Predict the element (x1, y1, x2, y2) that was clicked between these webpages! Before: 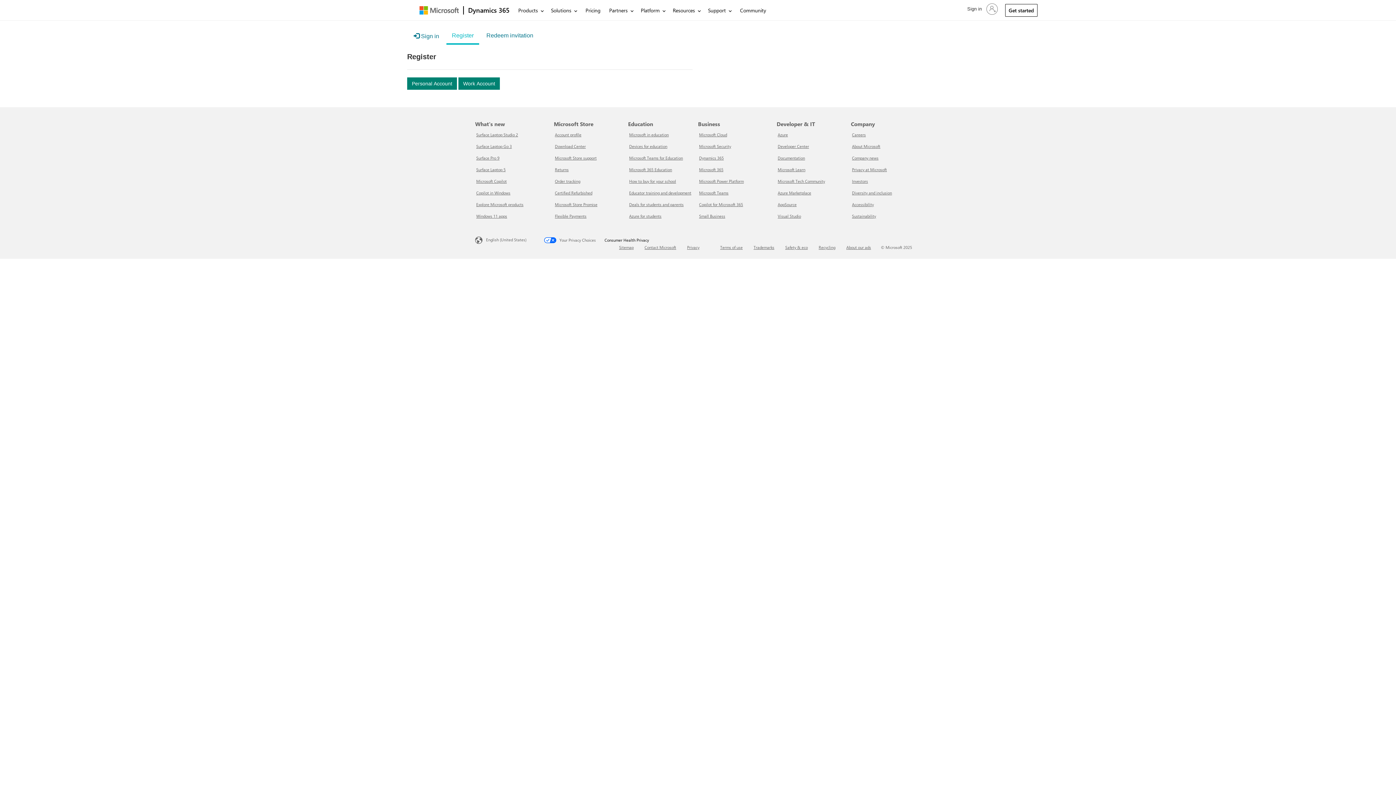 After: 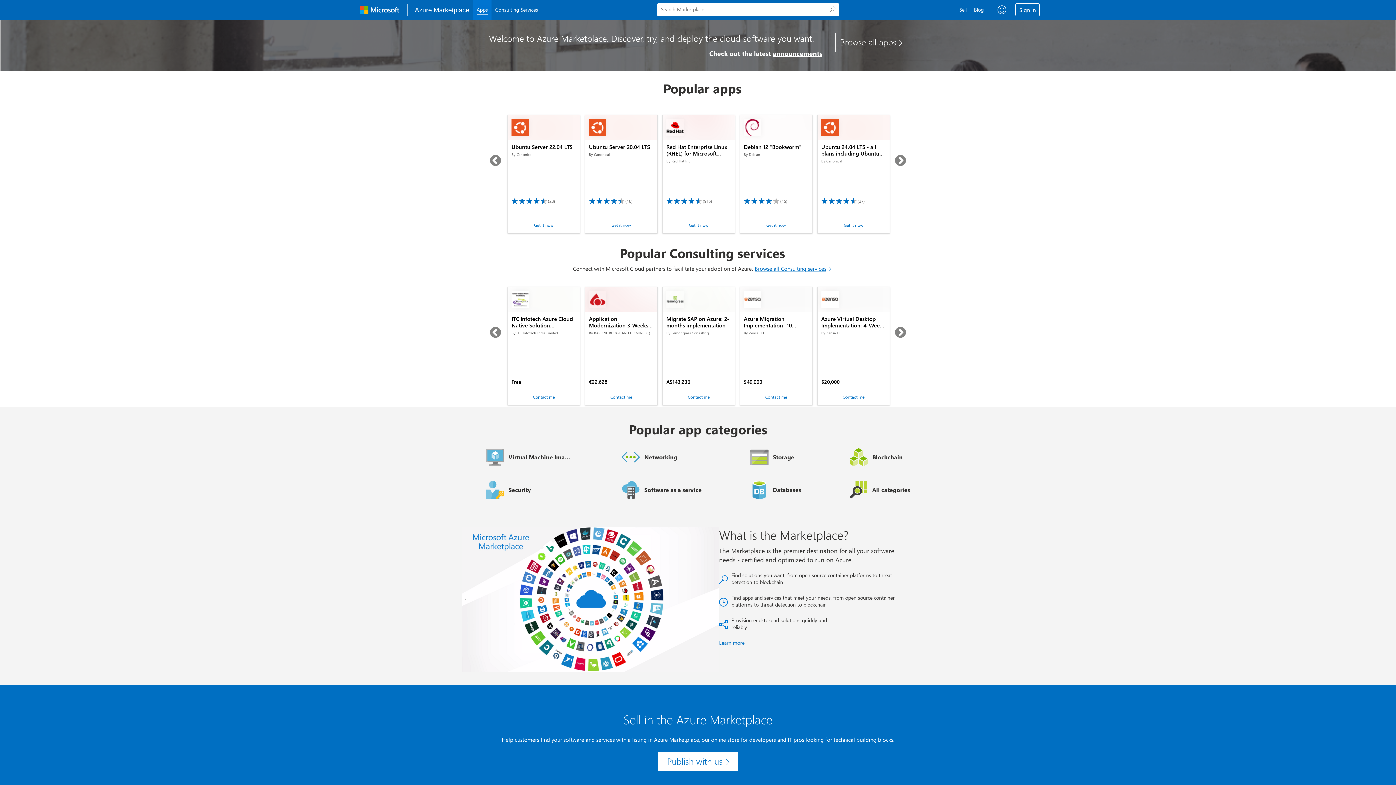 Action: bbox: (777, 190, 811, 195) label: Azure Marketplace Developer & IT